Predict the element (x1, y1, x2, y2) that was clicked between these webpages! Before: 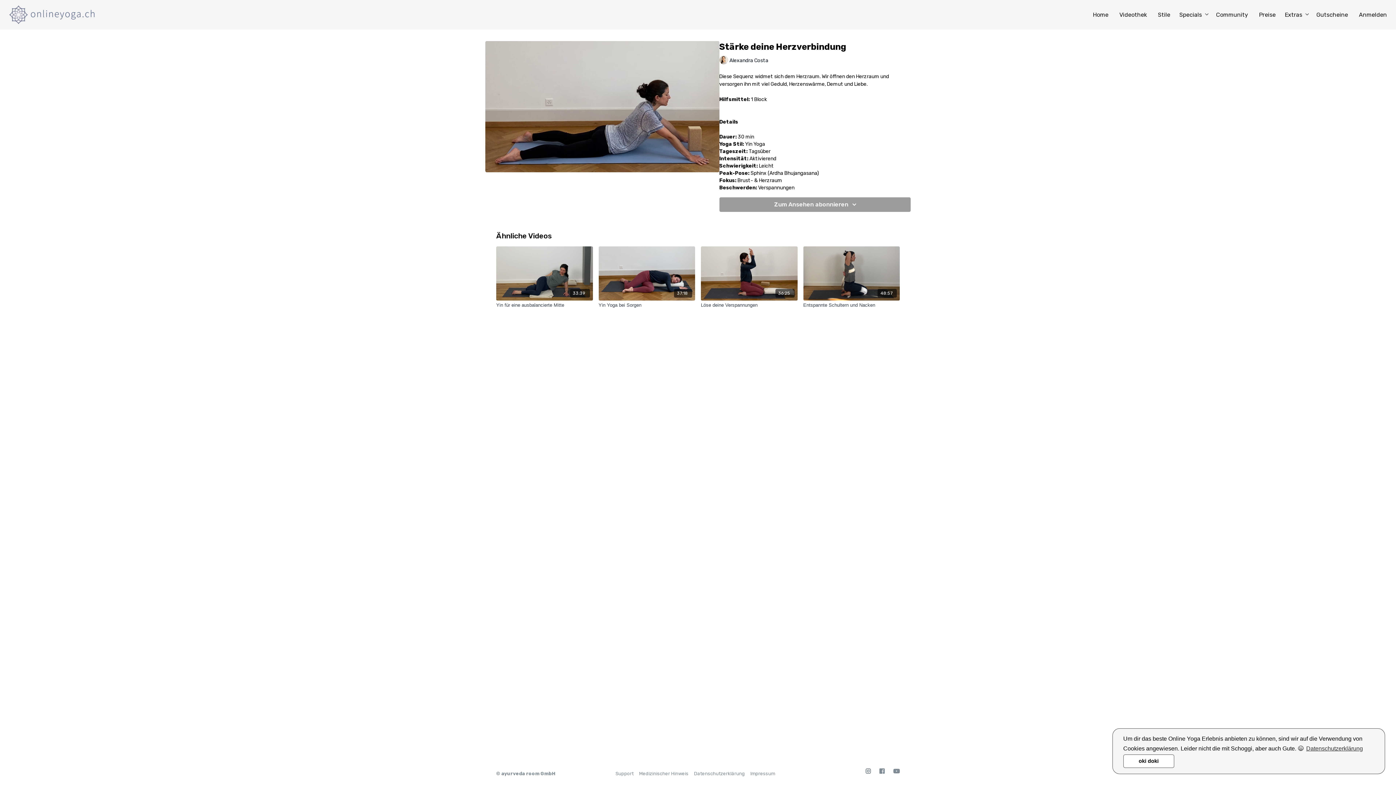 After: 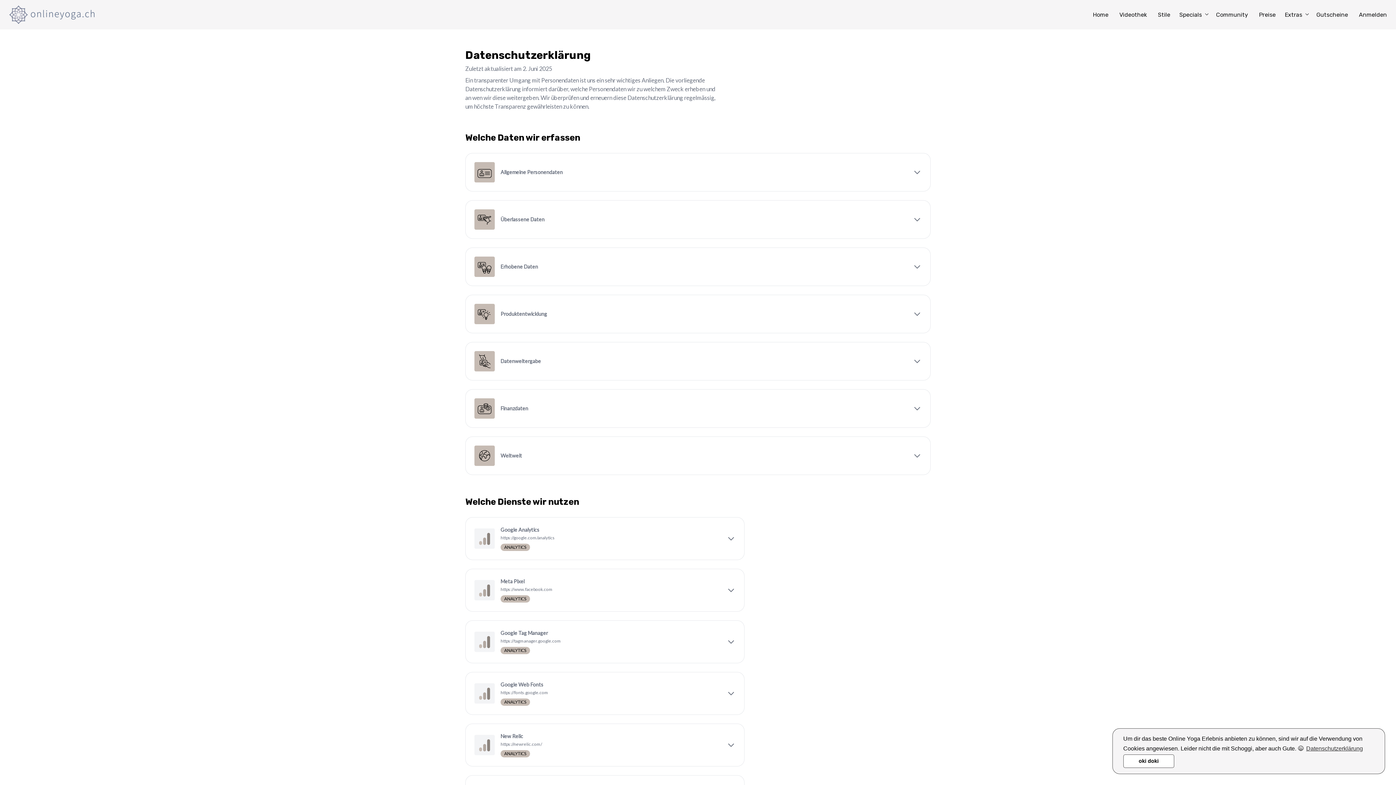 Action: label: Datenschutzerklärung bbox: (694, 767, 745, 780)